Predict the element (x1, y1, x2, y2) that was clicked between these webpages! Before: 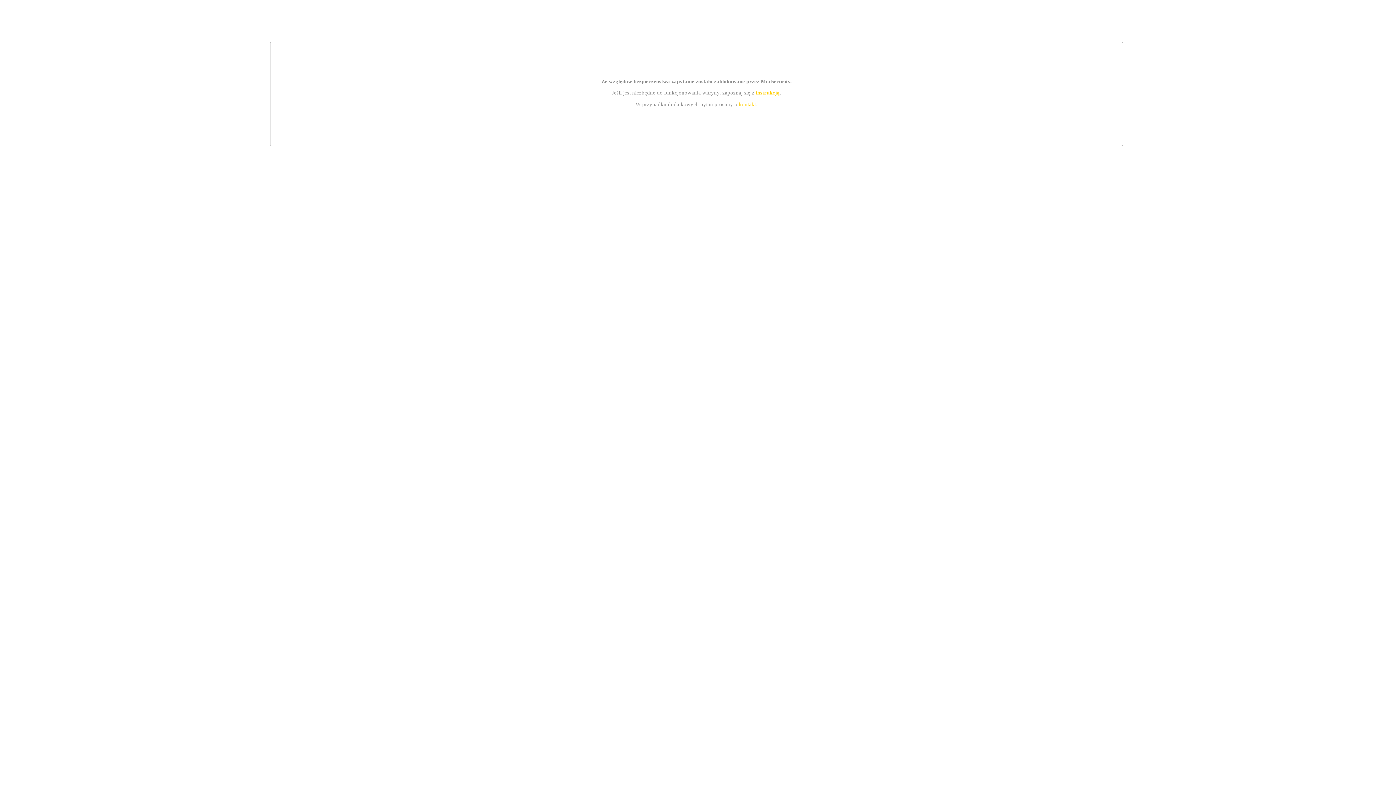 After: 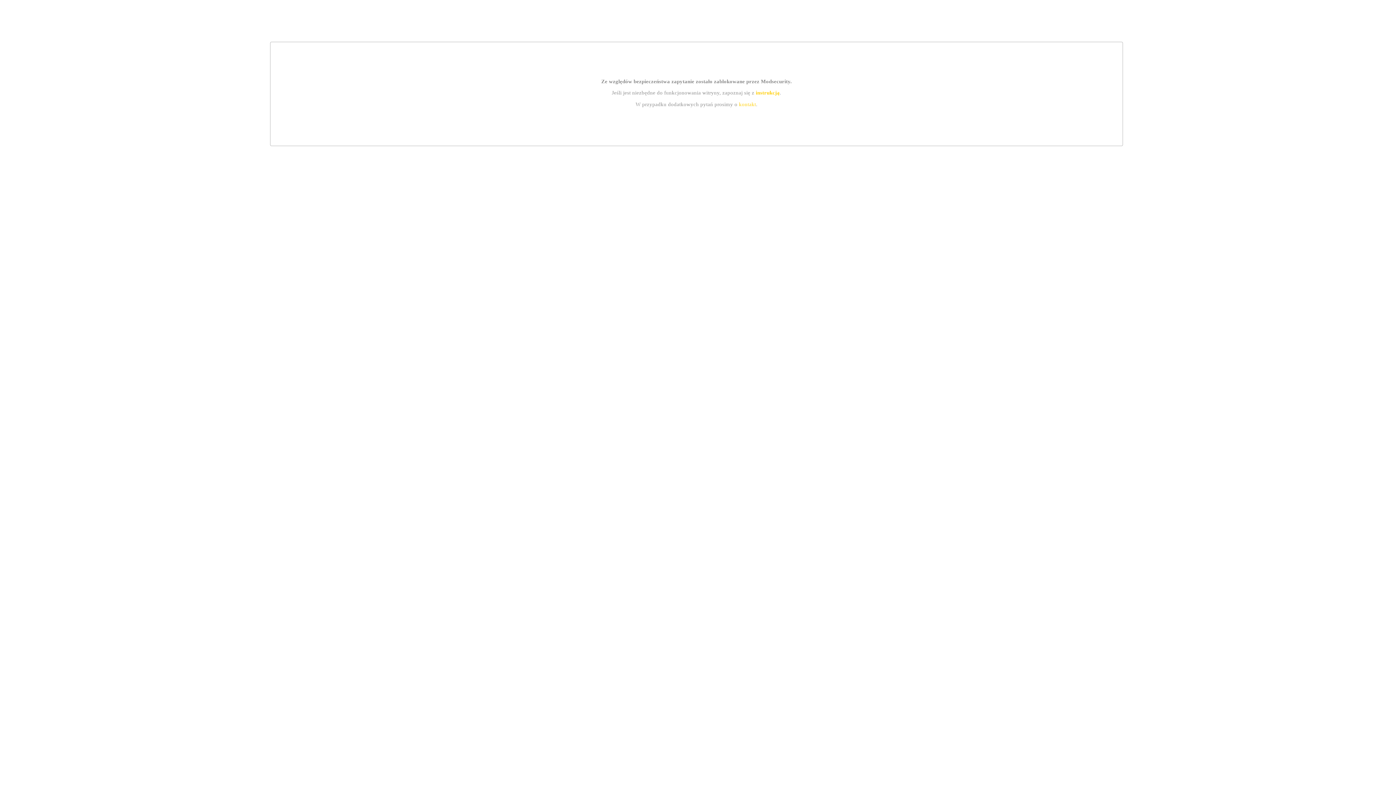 Action: bbox: (755, 89, 779, 95) label: instrukcją